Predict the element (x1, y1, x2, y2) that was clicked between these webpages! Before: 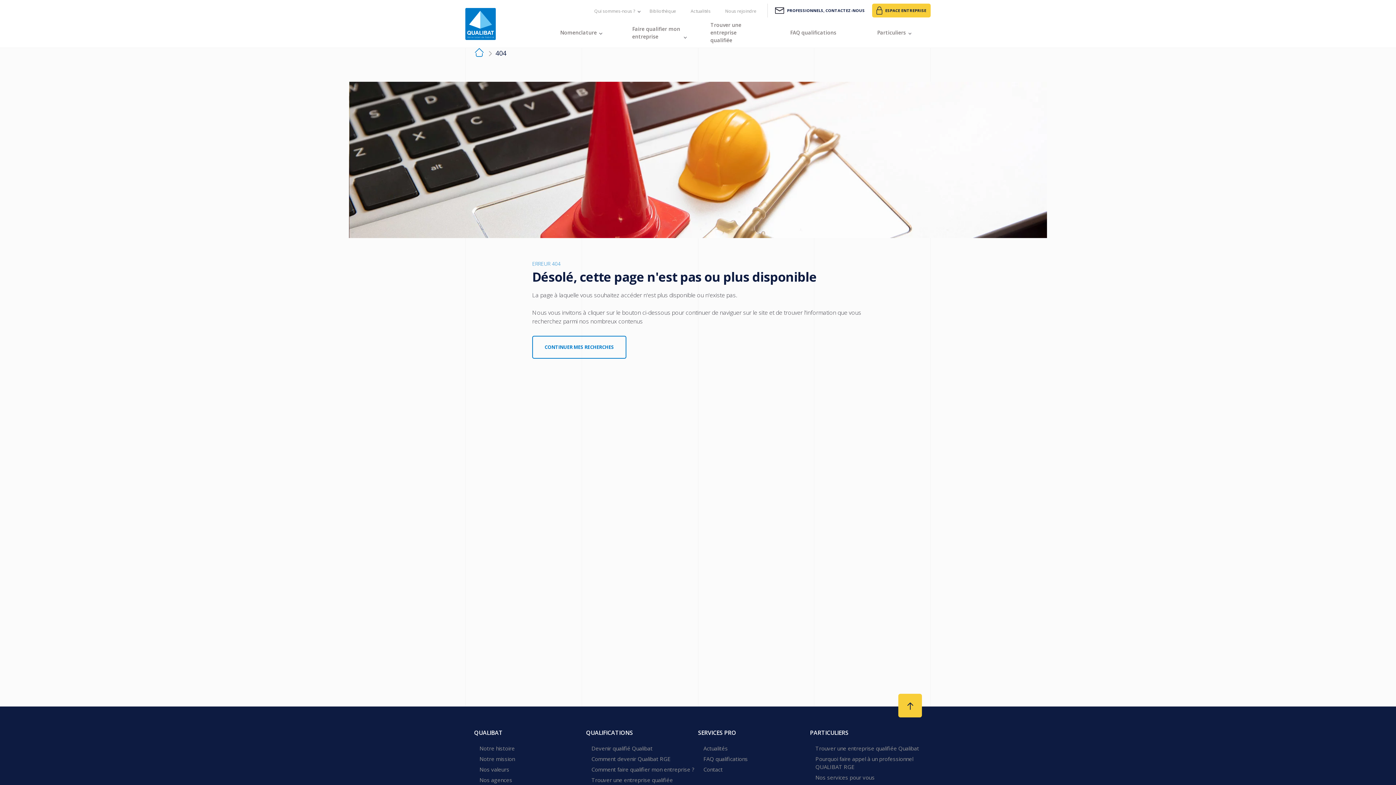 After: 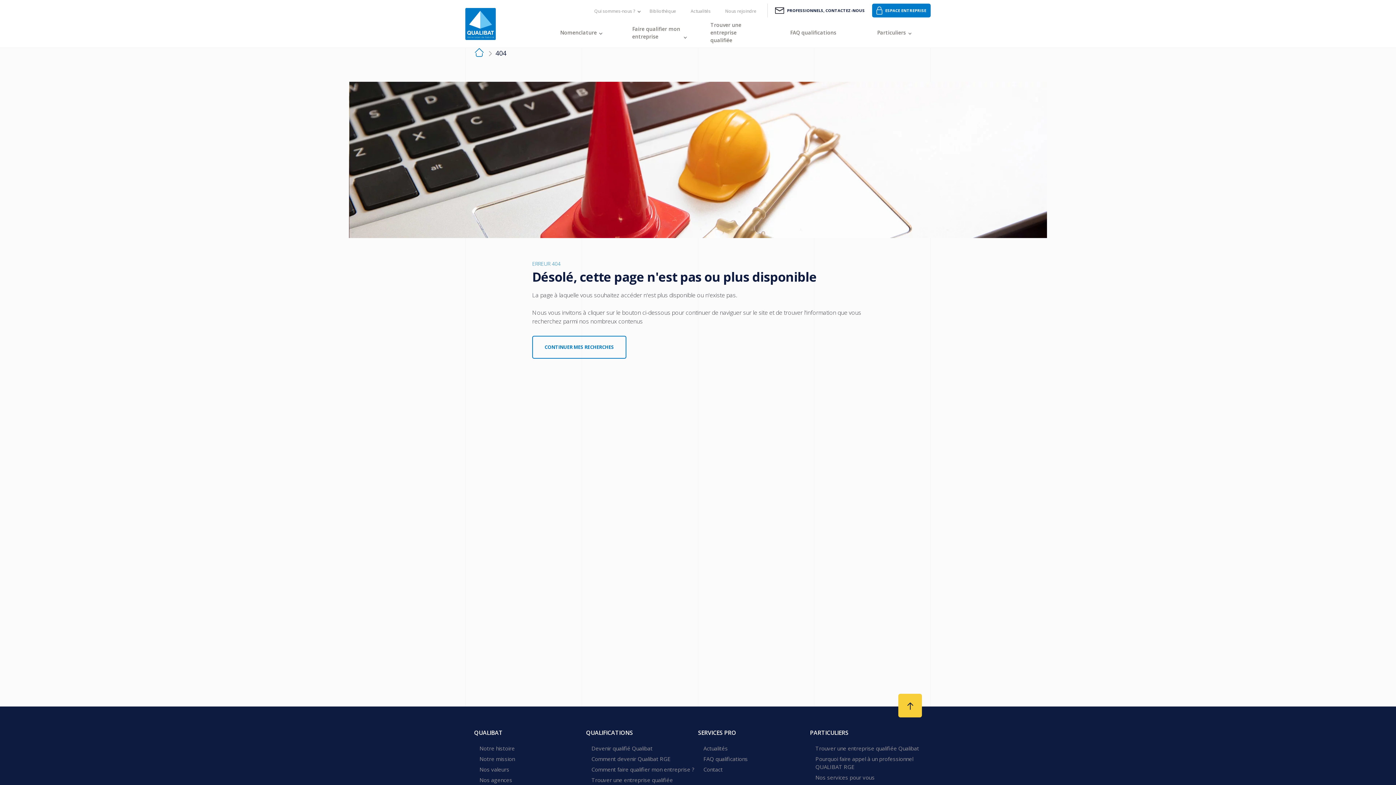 Action: label: ESPACE ENTREPRISE bbox: (872, 3, 930, 17)